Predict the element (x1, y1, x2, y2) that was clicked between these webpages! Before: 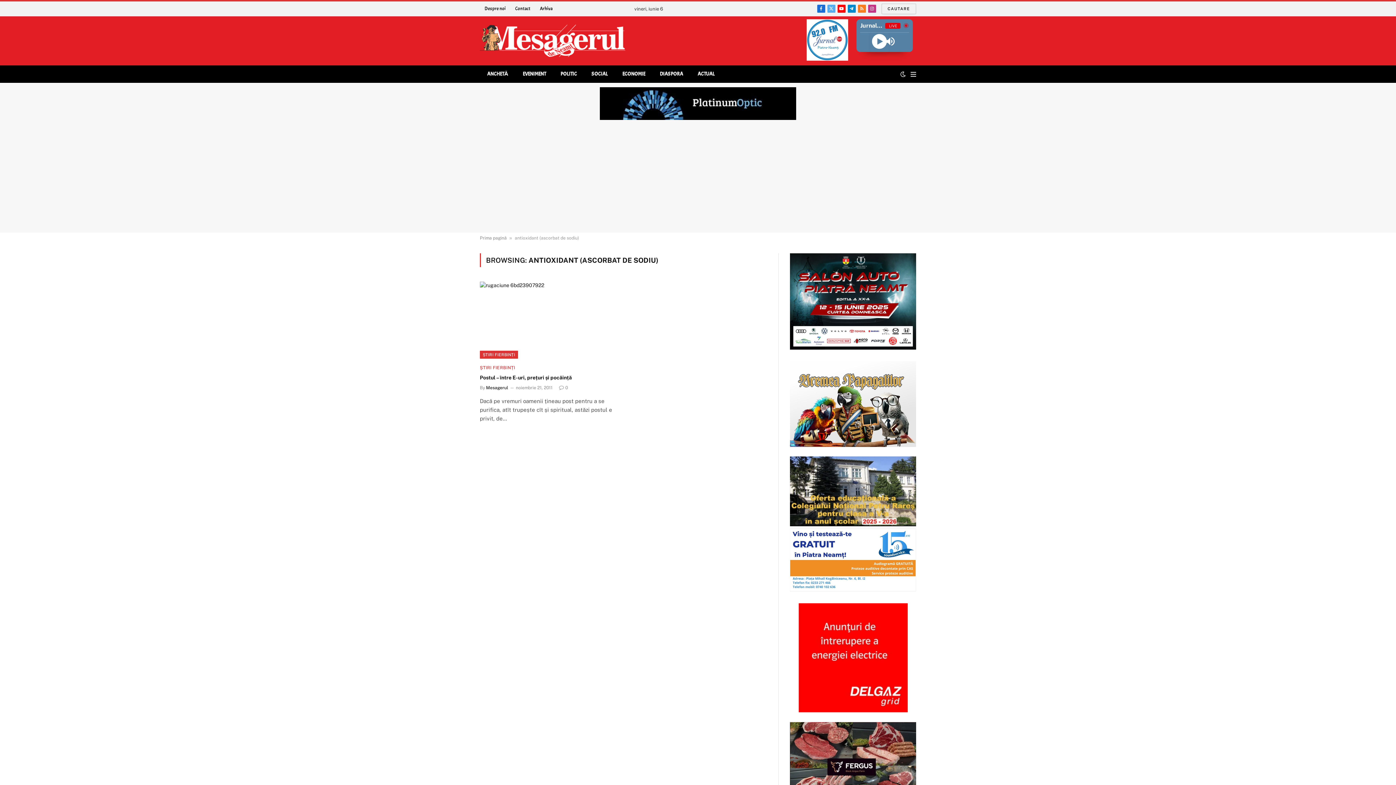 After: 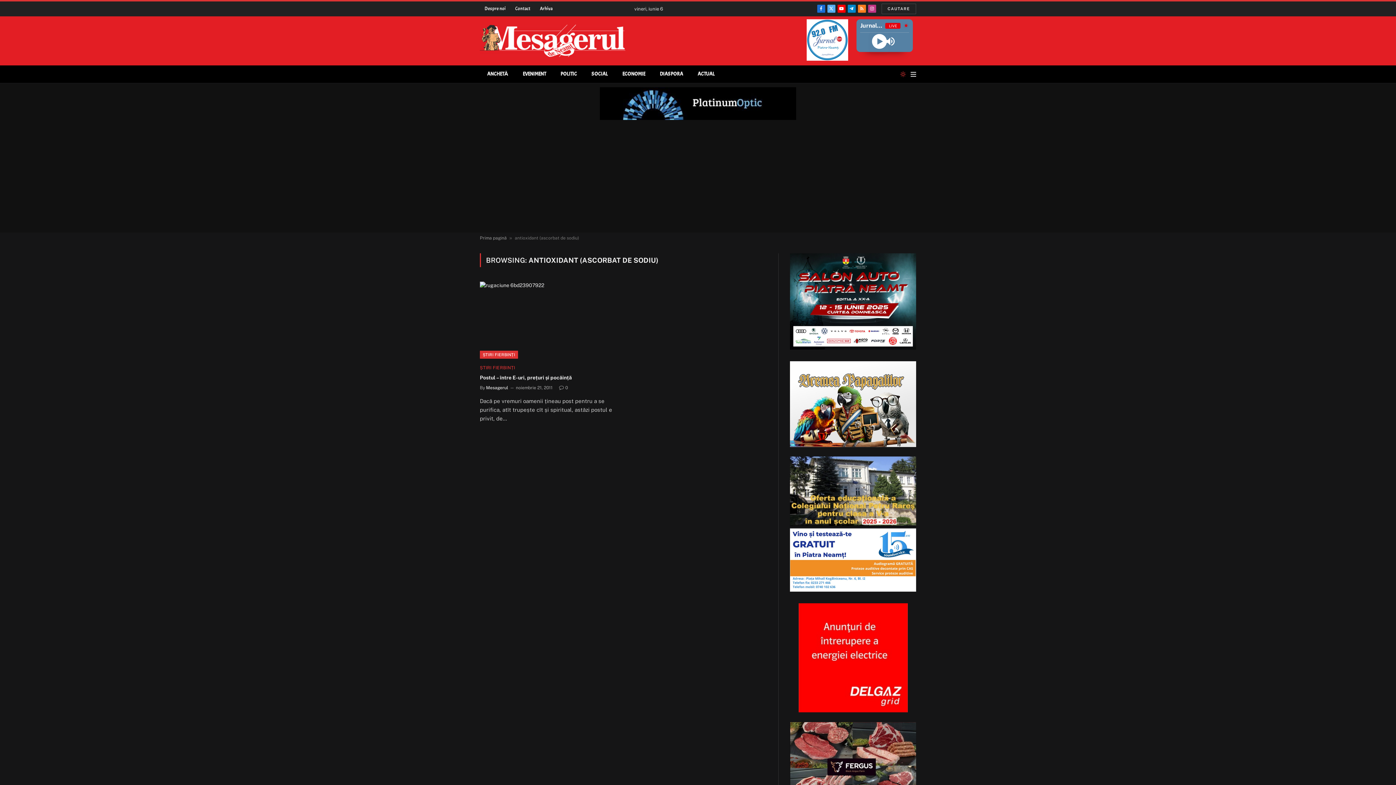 Action: bbox: (898, 71, 907, 77)